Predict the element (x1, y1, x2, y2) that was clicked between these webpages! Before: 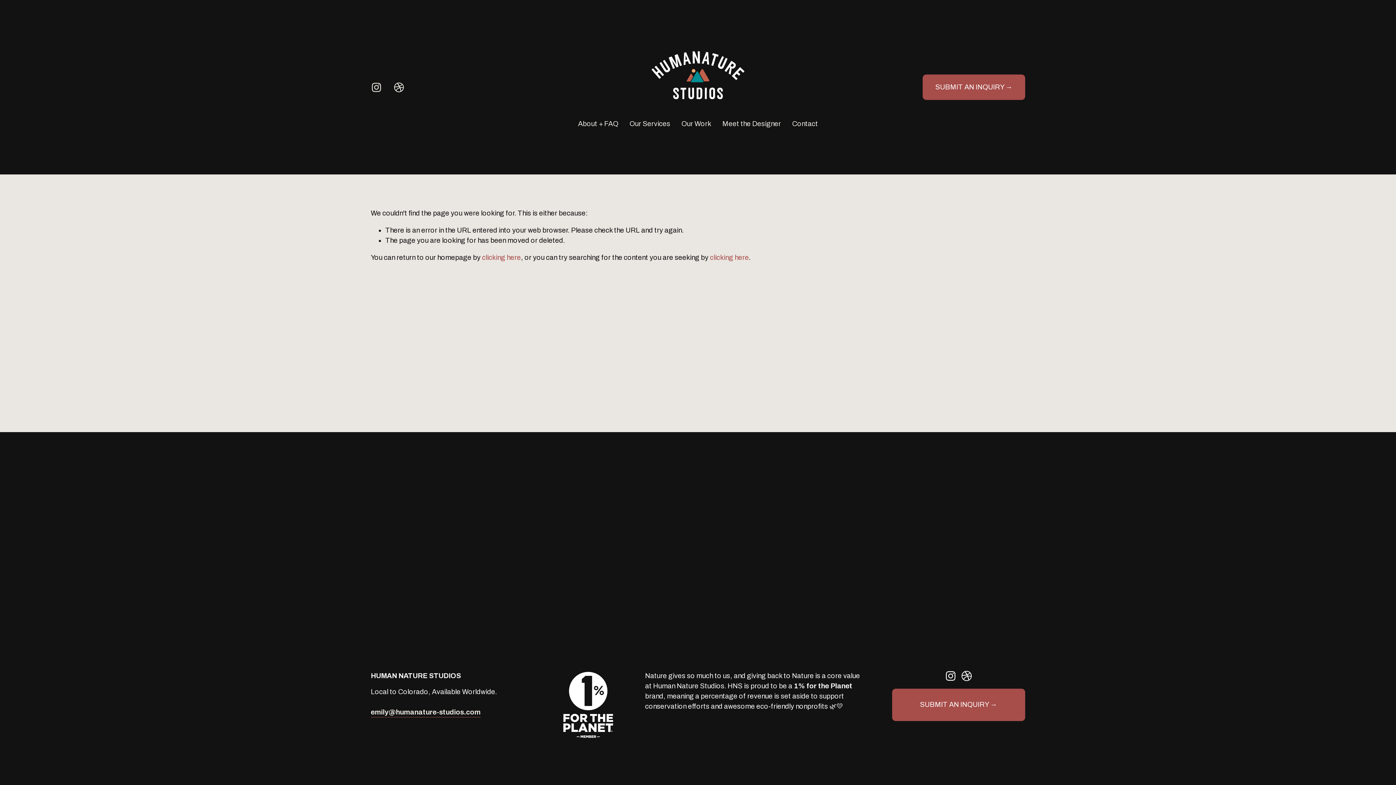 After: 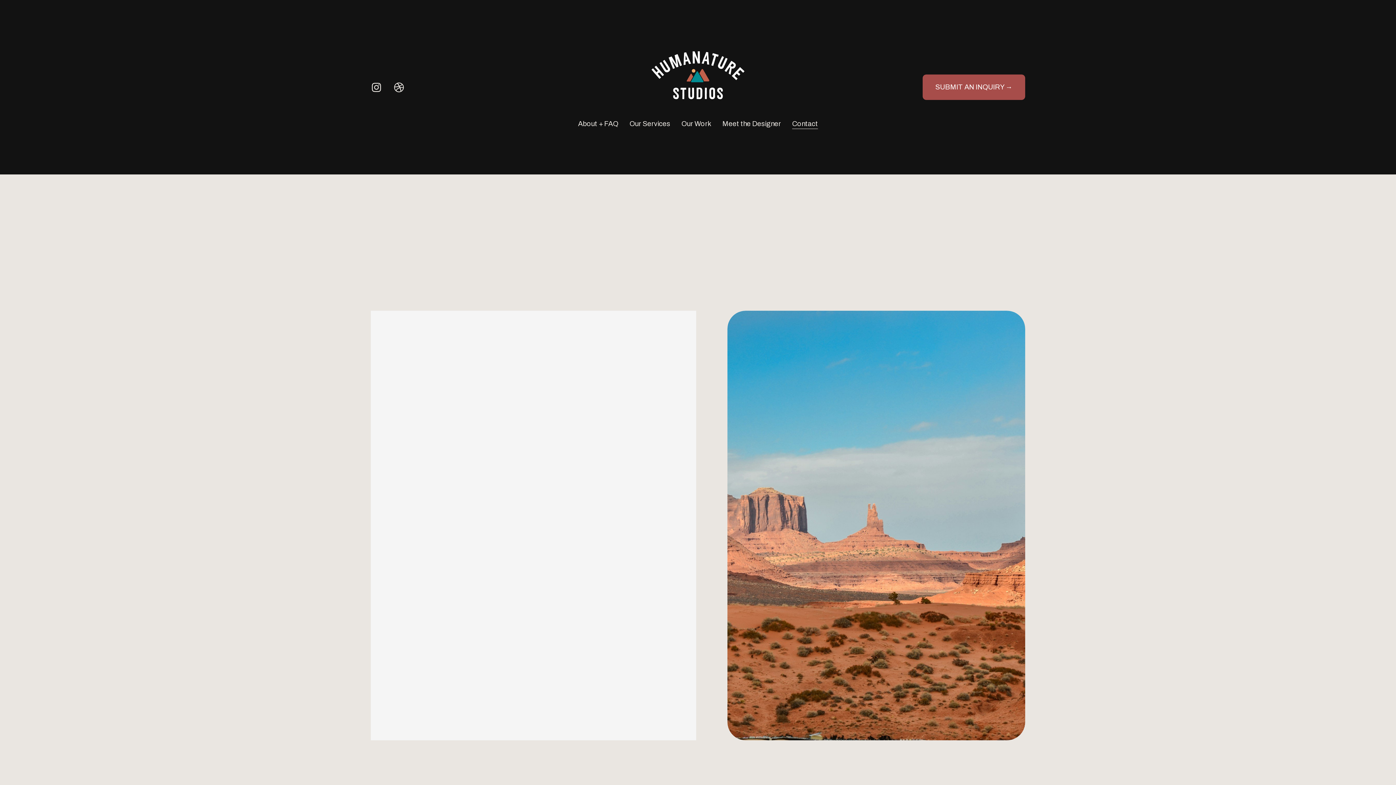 Action: label: Contact bbox: (792, 118, 818, 129)